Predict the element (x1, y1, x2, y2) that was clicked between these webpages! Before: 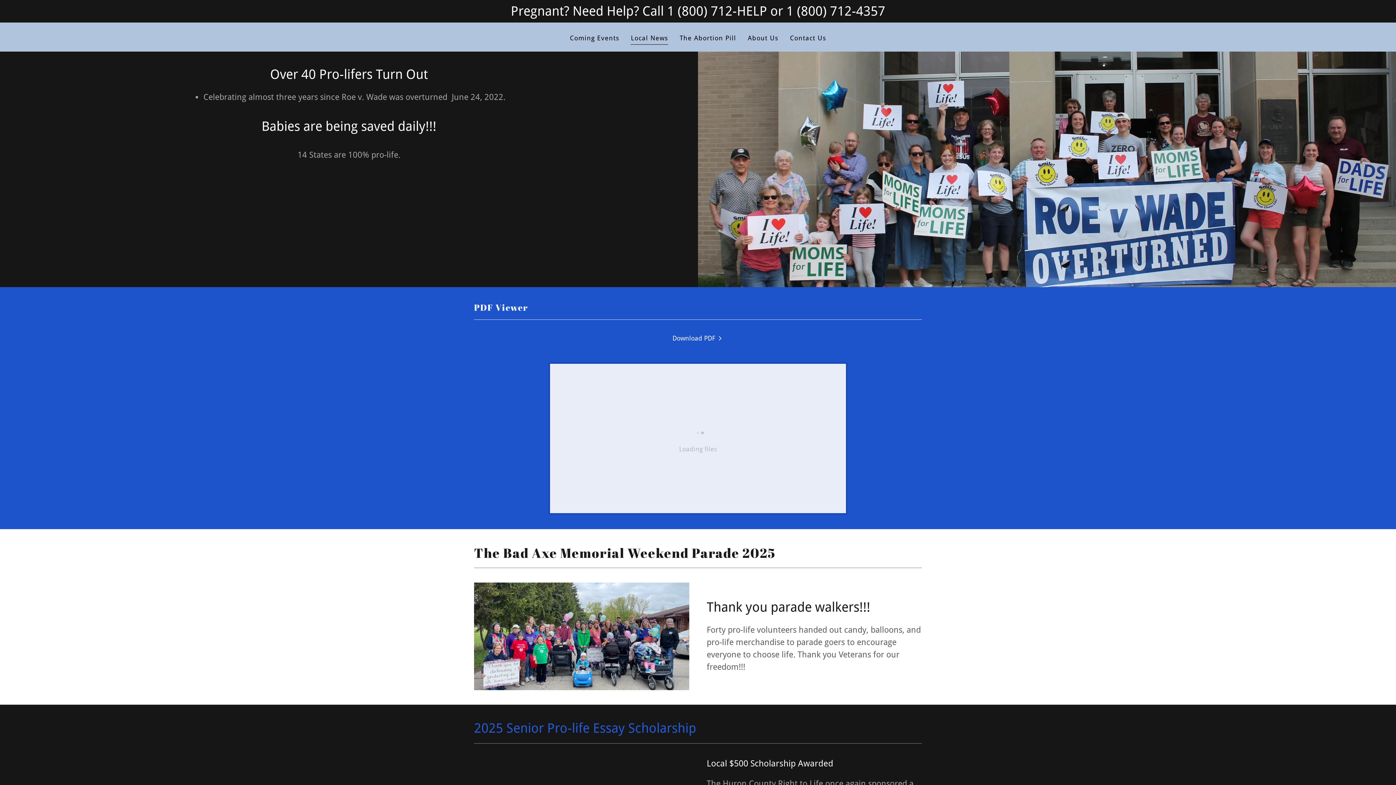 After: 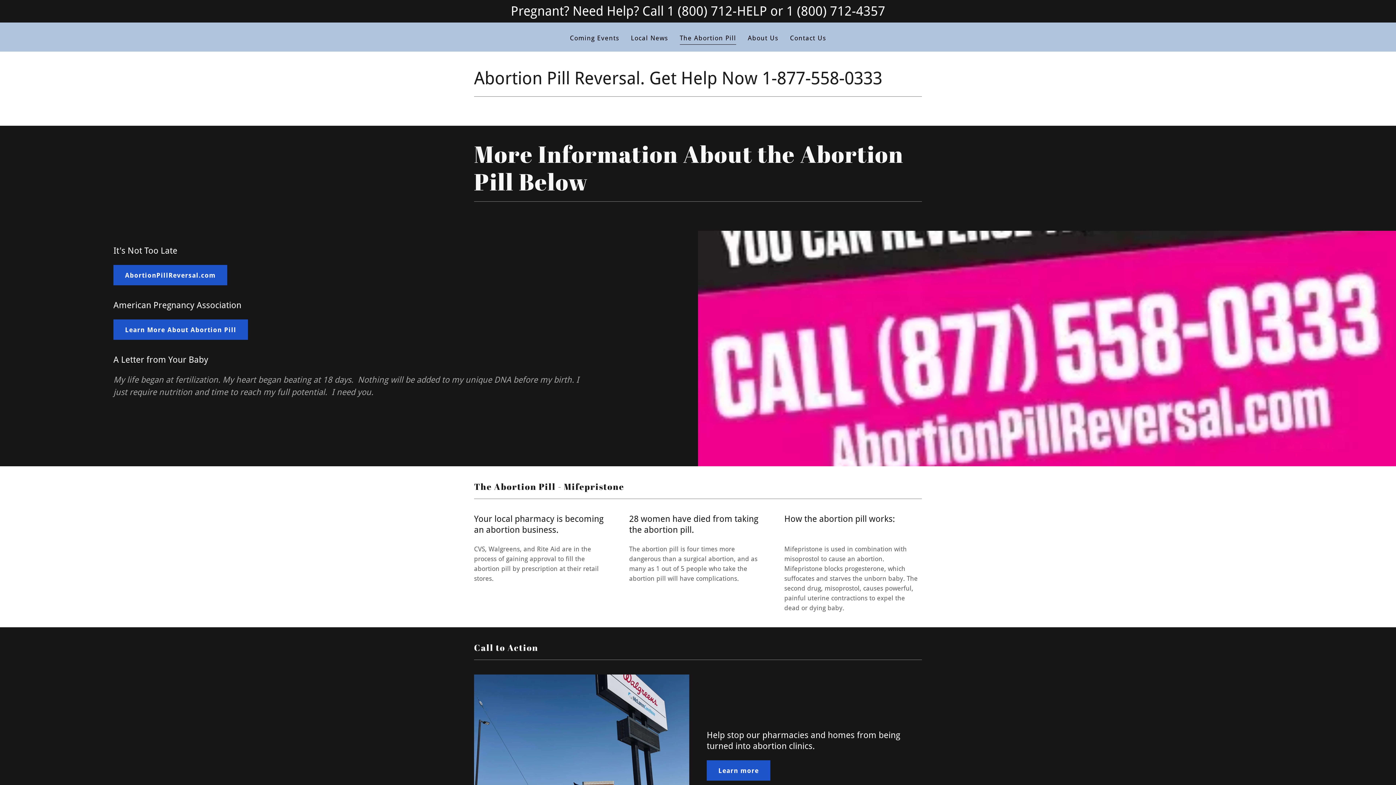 Action: bbox: (677, 30, 738, 45) label: The Abortion Pill